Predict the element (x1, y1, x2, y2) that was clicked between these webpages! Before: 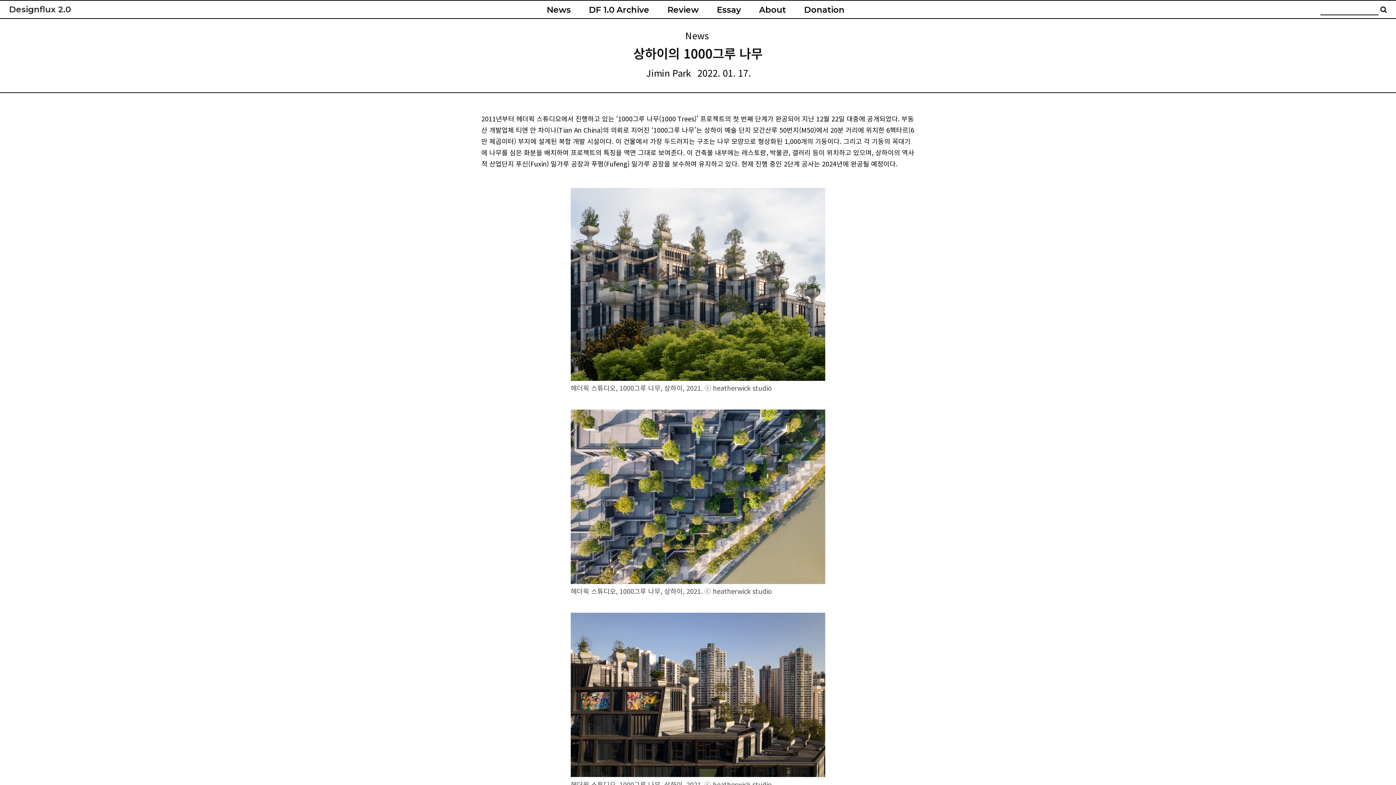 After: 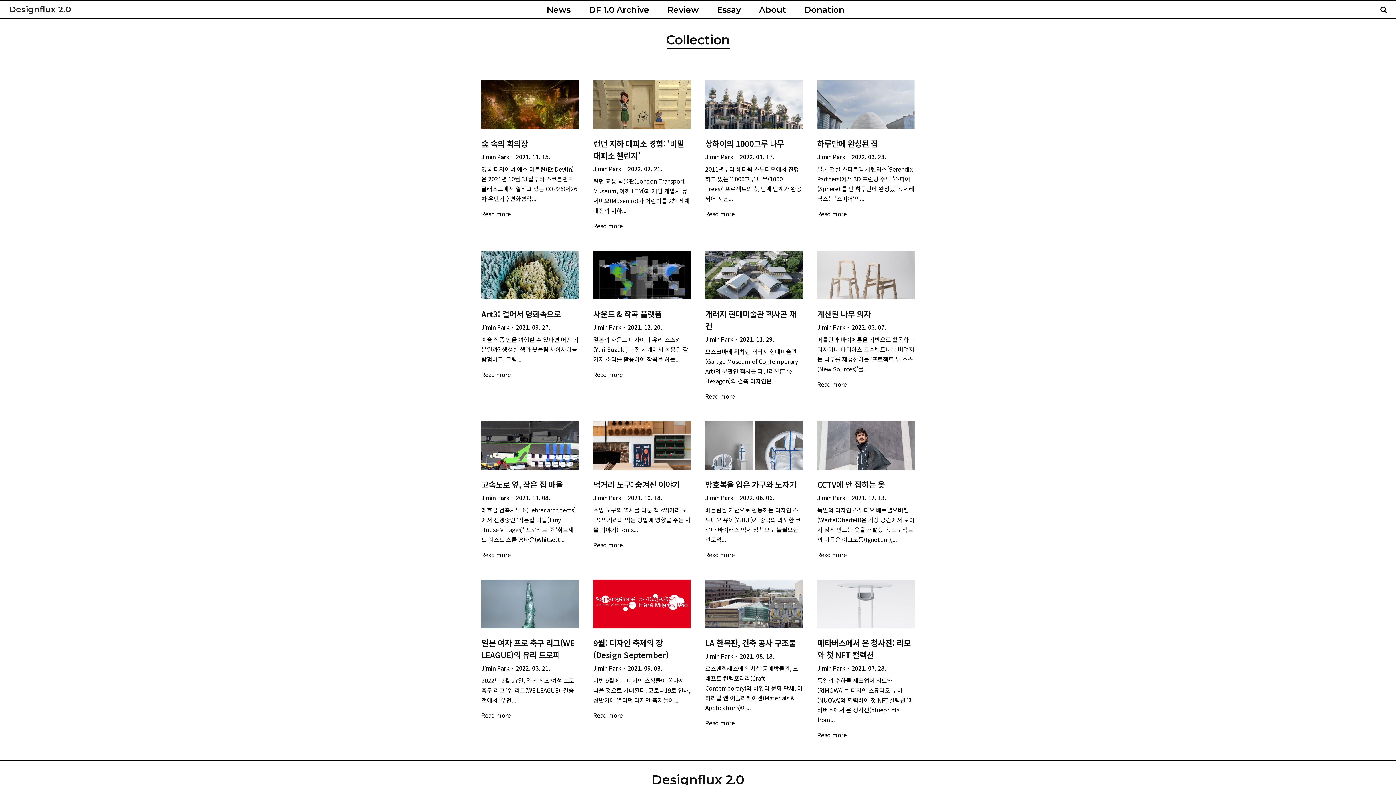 Action: bbox: (646, 67, 691, 78) label: Jimin Park